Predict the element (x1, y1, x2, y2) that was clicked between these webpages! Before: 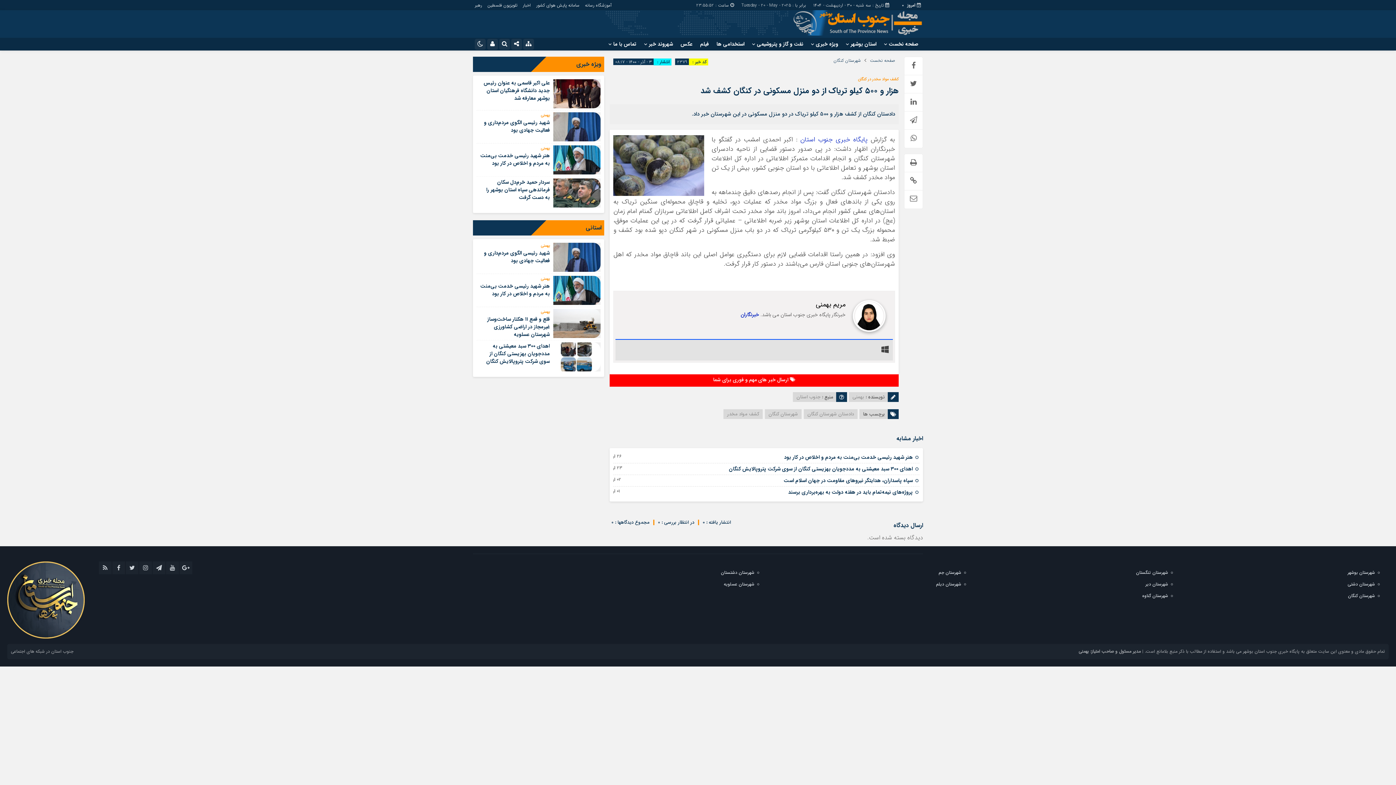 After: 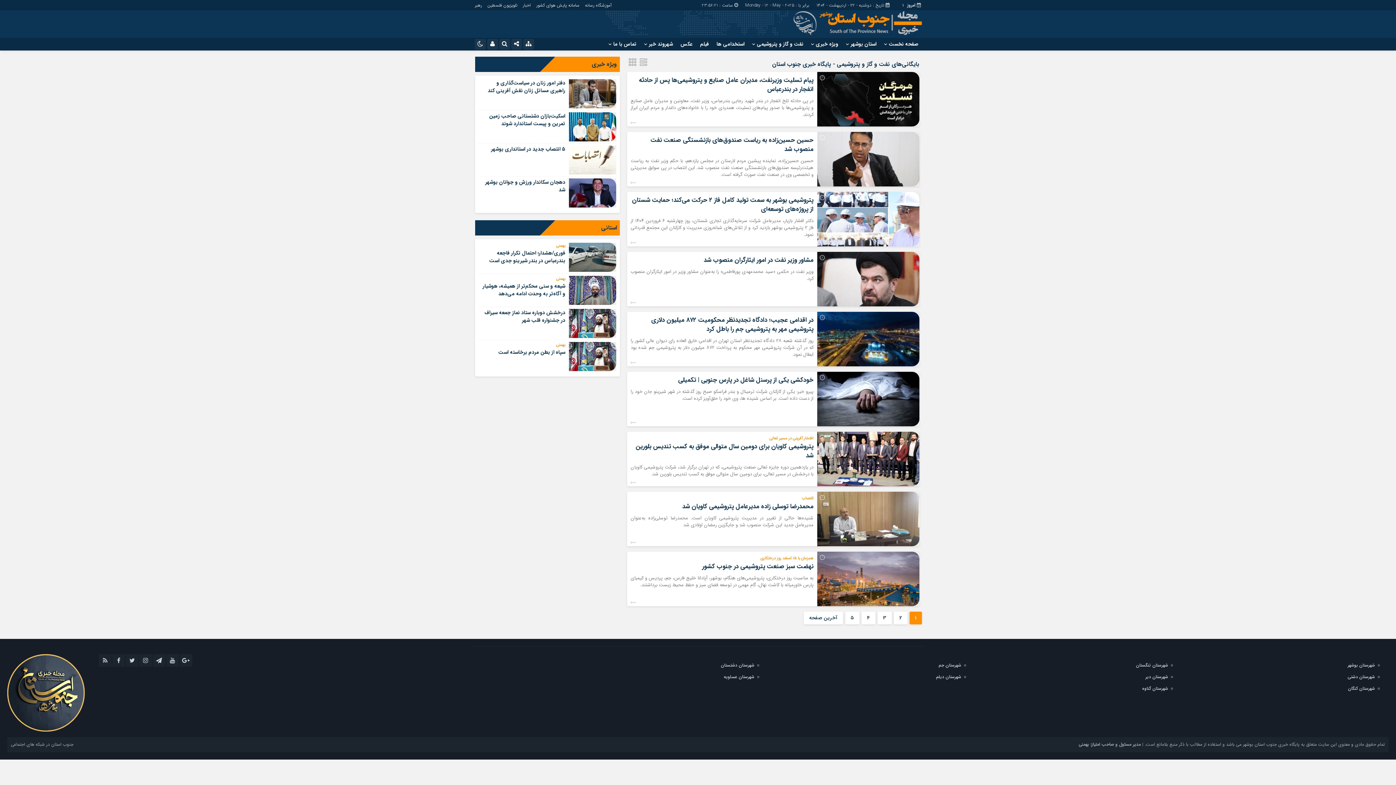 Action: bbox: (749, 37, 806, 50) label: نفت و گاز و پتروشیمی